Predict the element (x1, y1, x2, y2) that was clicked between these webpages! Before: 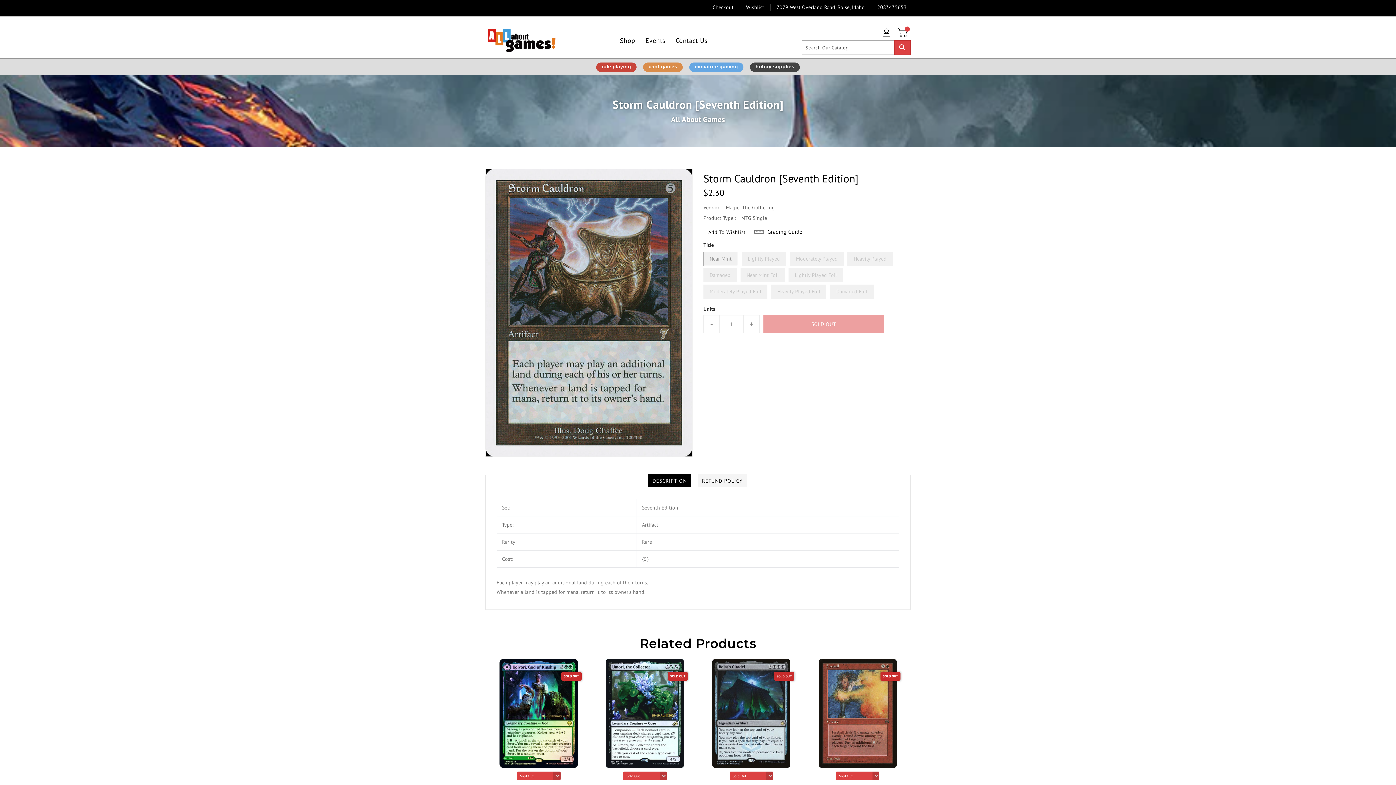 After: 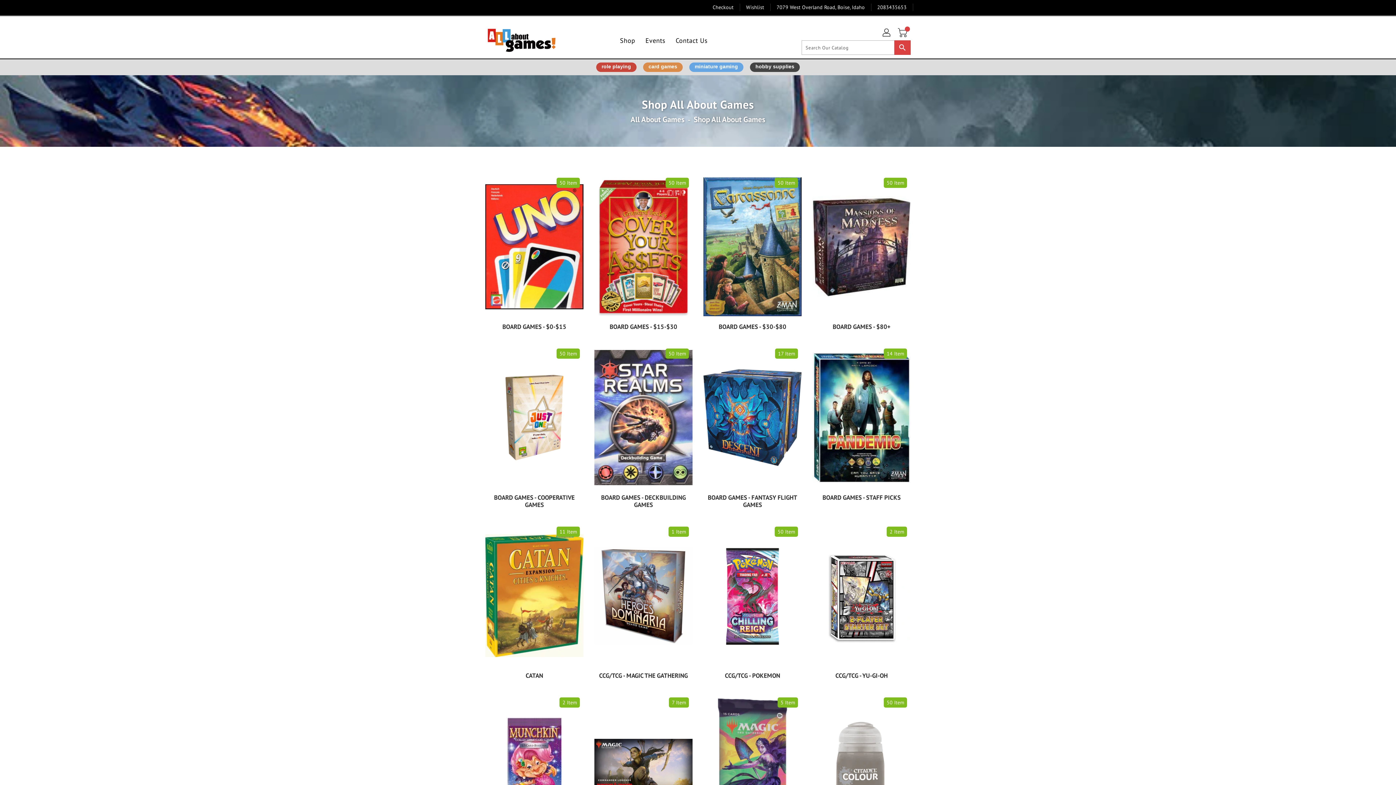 Action: bbox: (615, 32, 639, 47) label: Shop